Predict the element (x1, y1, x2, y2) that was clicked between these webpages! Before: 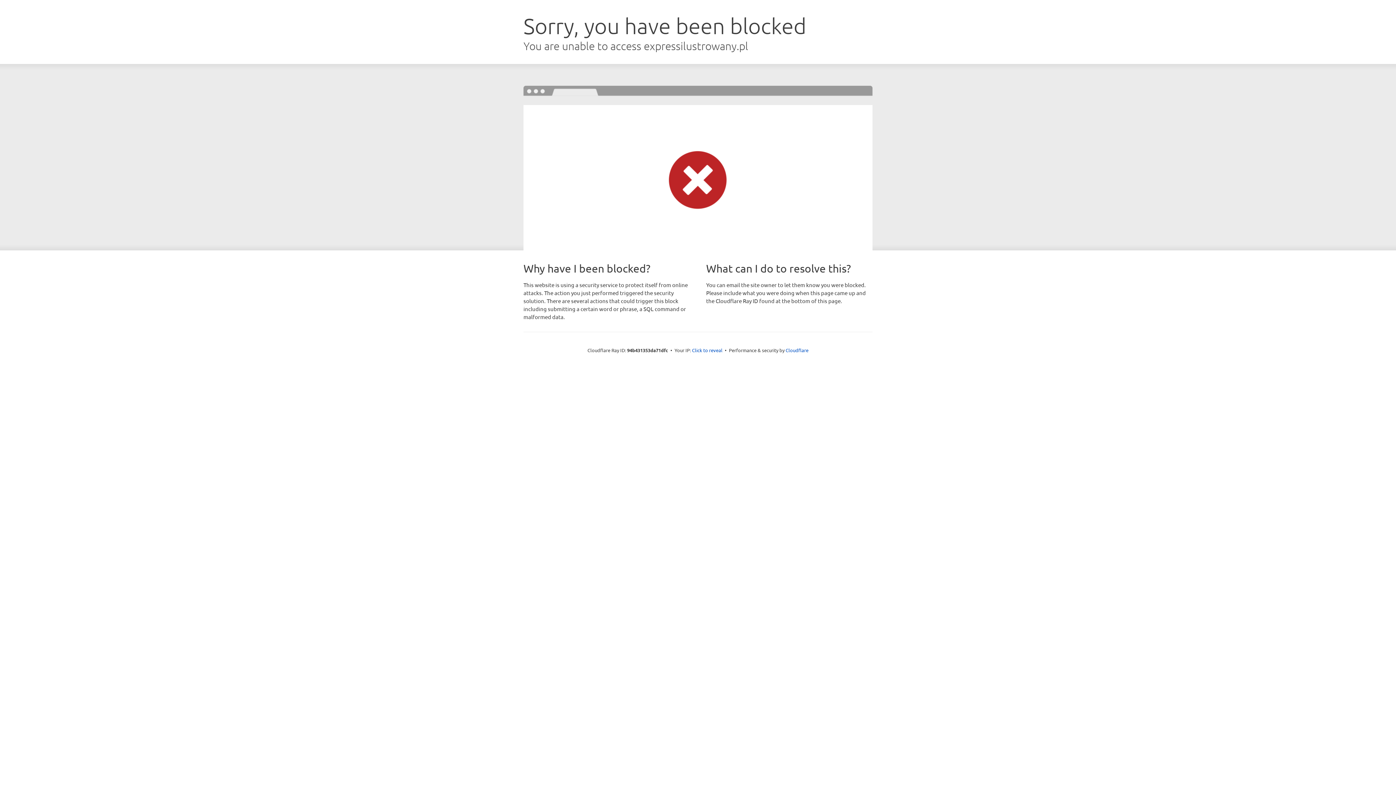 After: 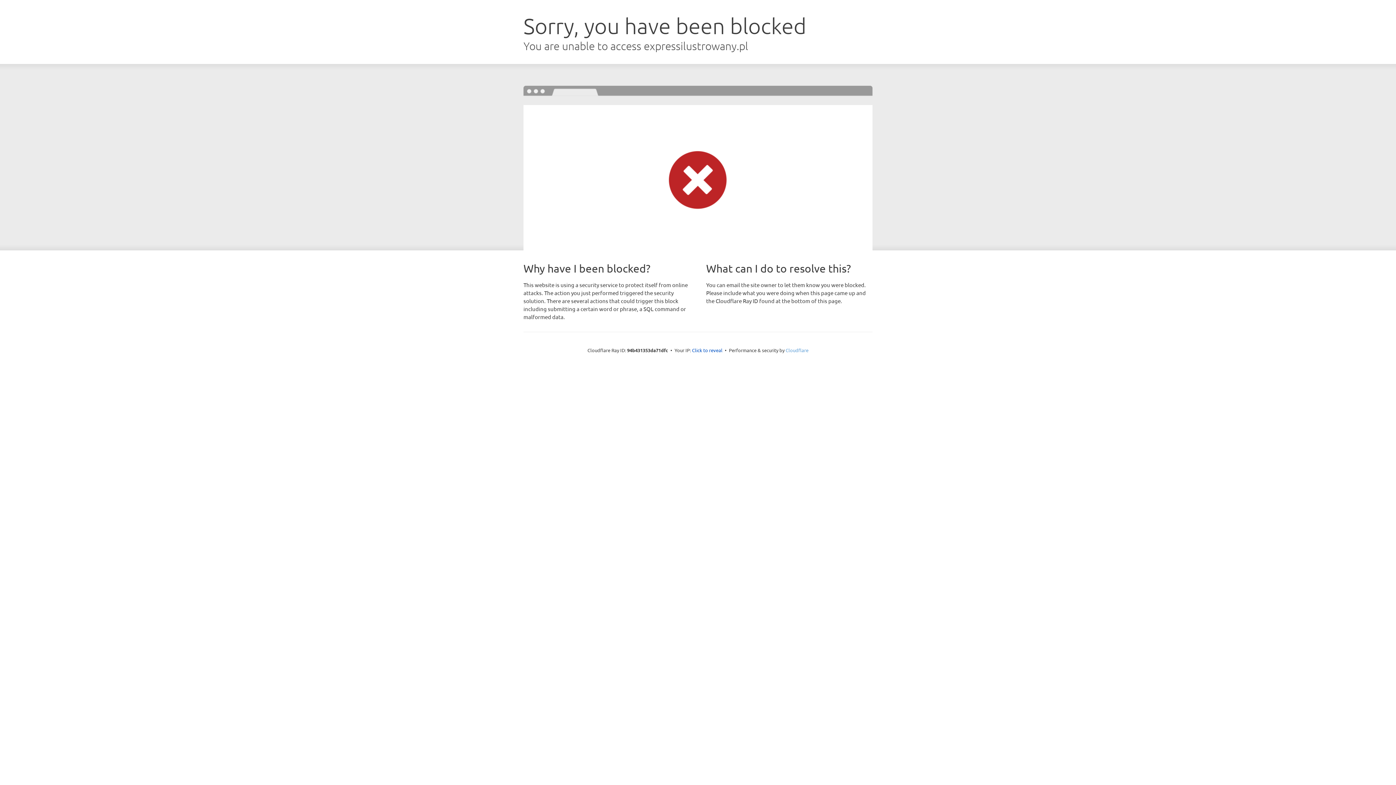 Action: bbox: (785, 347, 808, 353) label: Cloudflare